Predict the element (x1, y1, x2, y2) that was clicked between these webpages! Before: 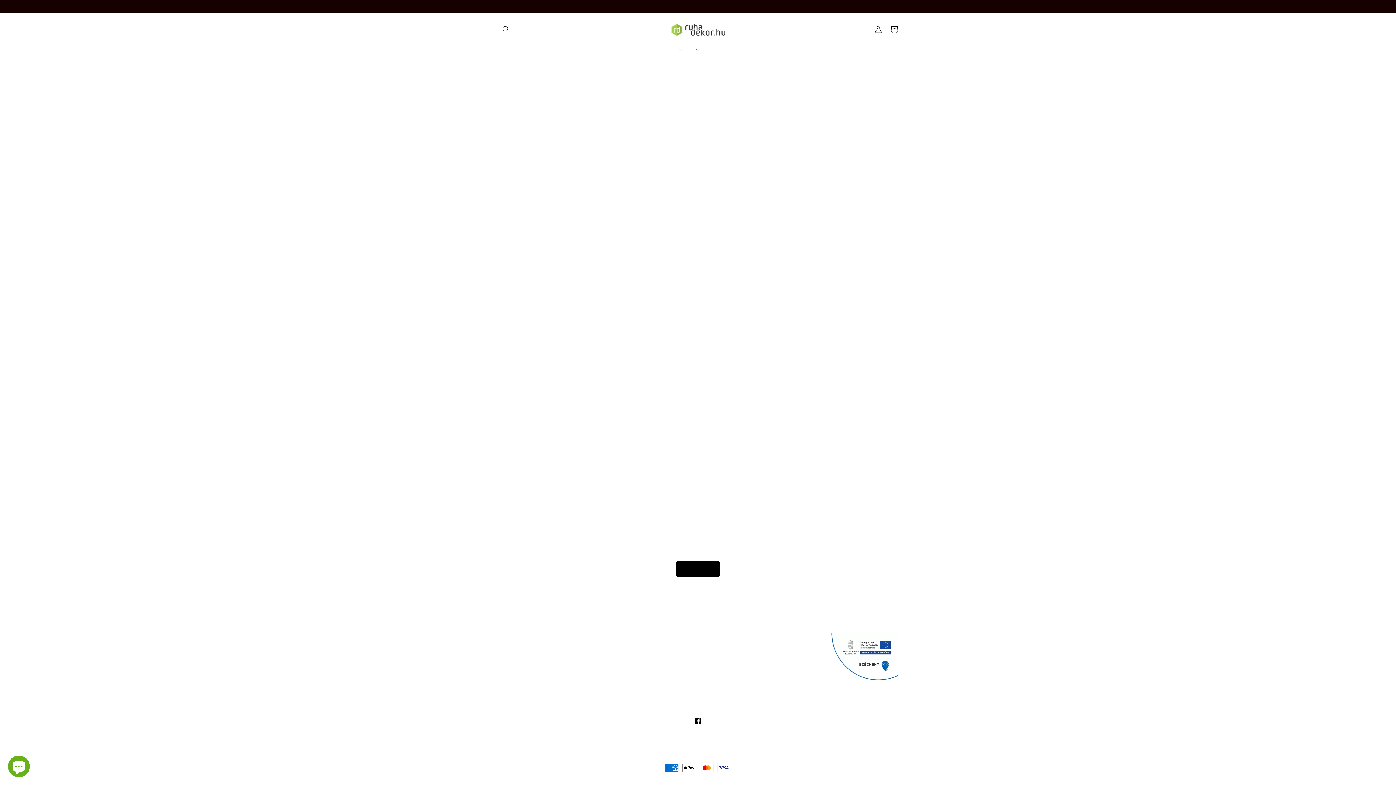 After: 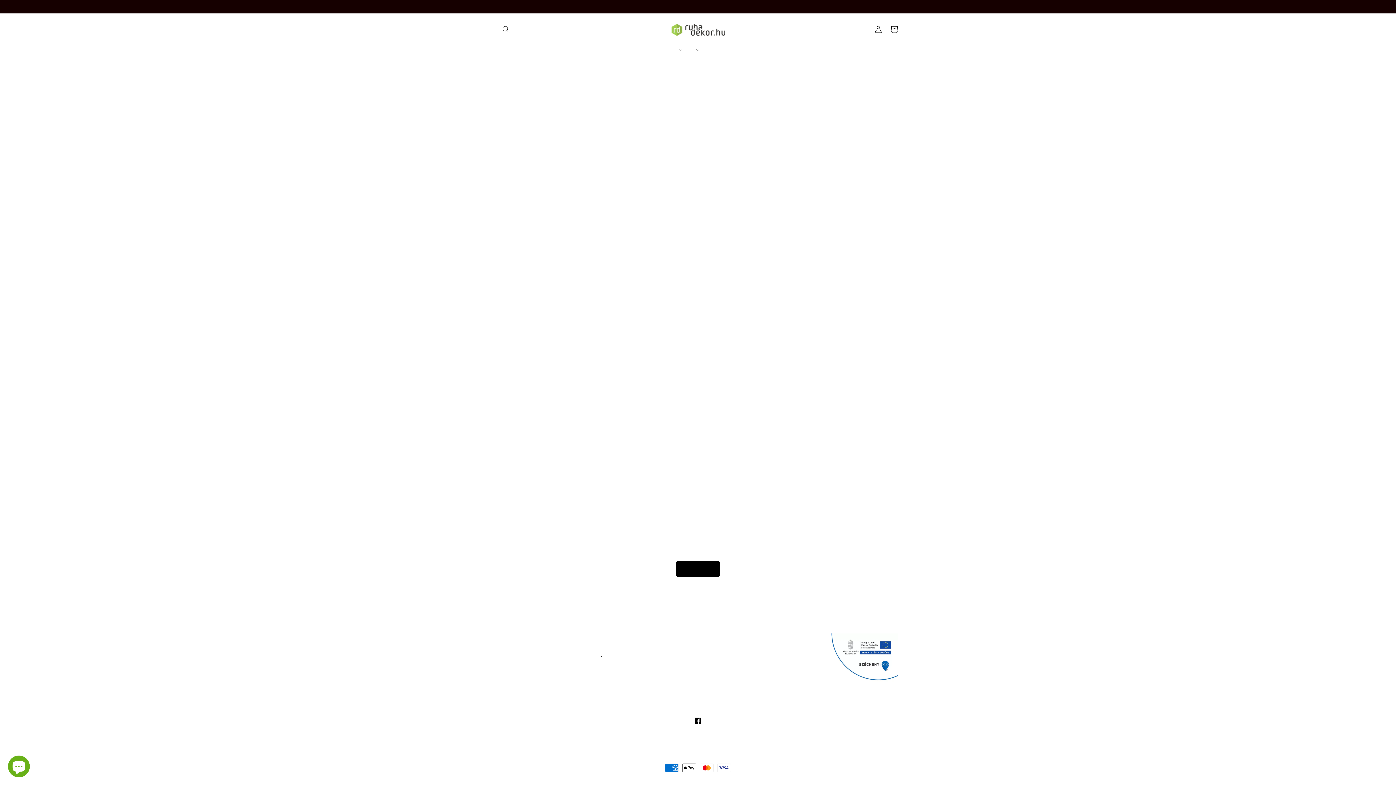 Action: bbox: (600, 650, 601, 661) label: ÁSZF